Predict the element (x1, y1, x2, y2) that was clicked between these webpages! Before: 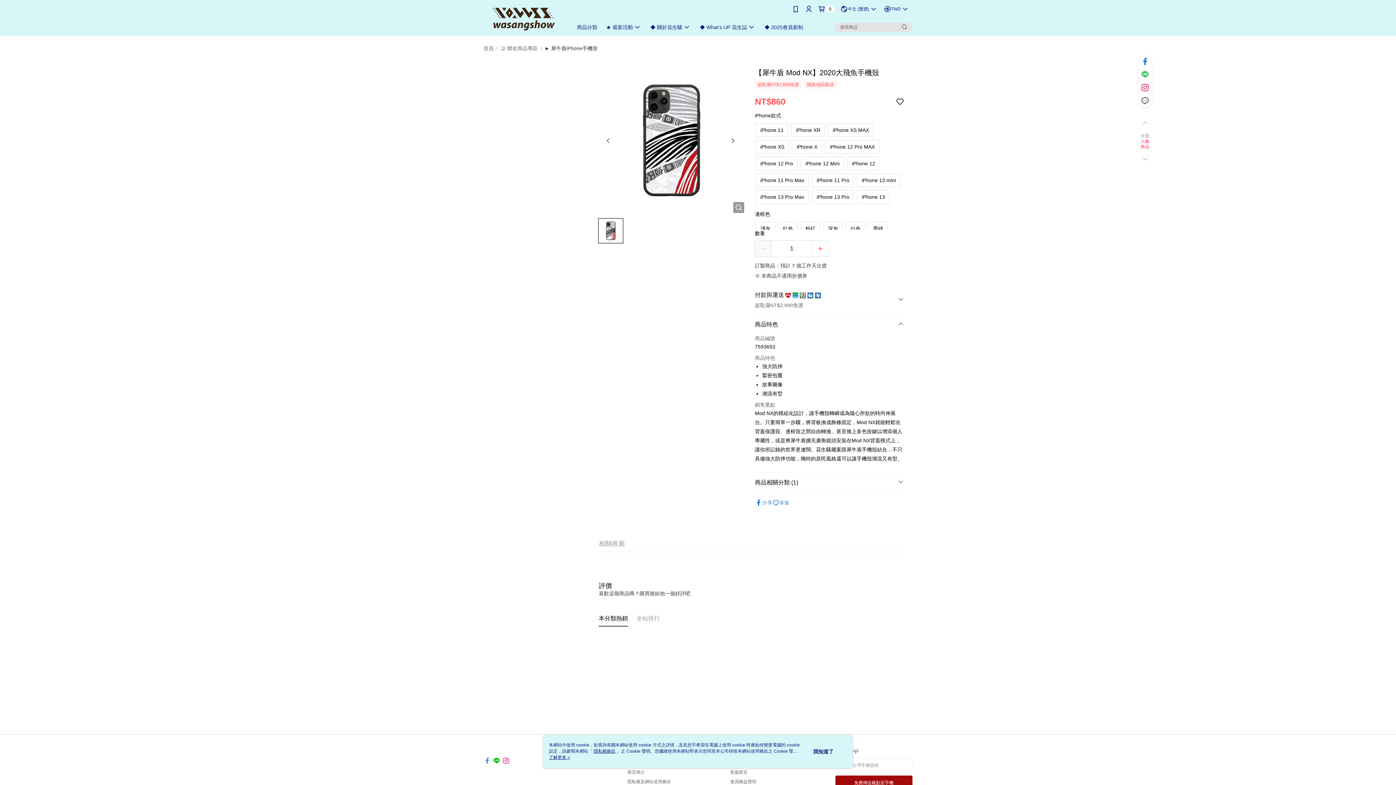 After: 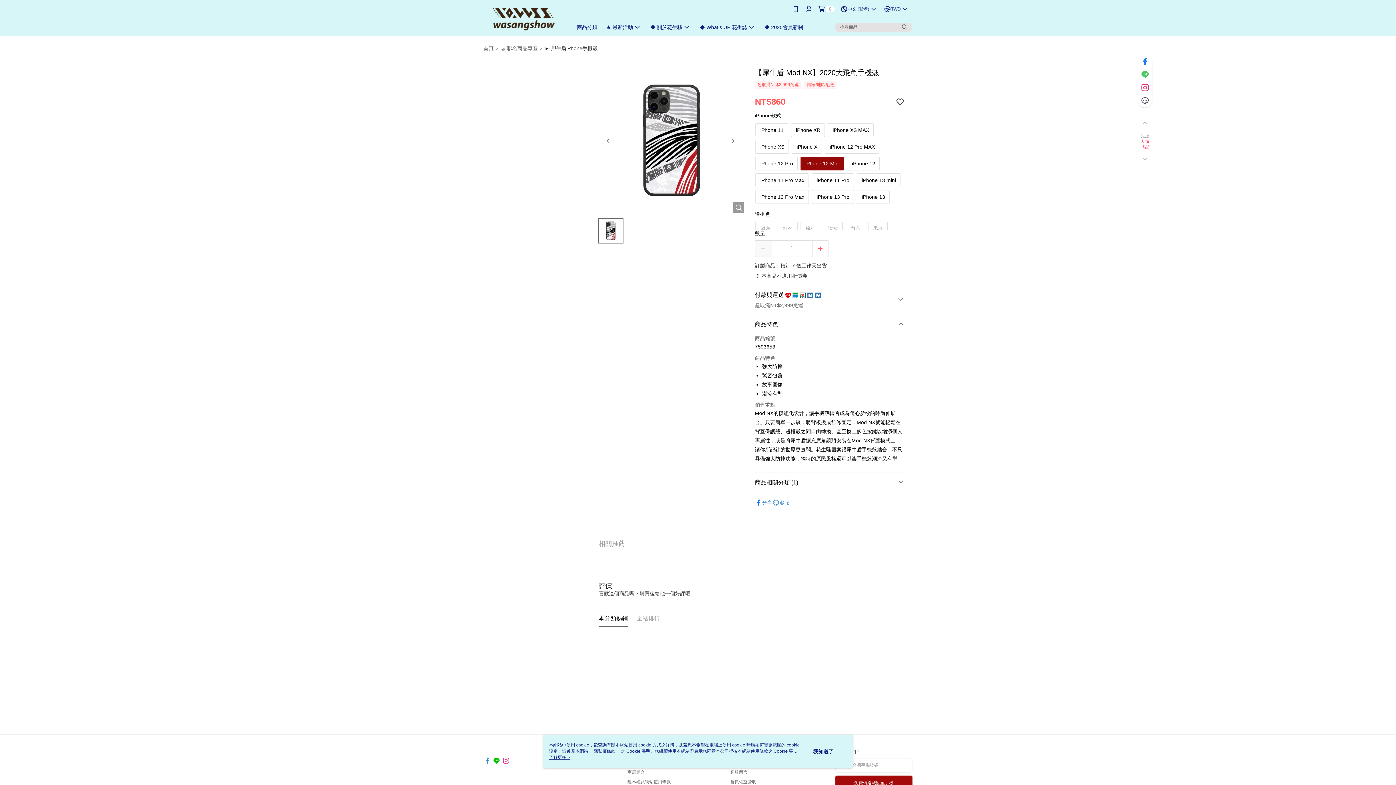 Action: bbox: (801, 157, 844, 170) label: iPhone 12 Mini